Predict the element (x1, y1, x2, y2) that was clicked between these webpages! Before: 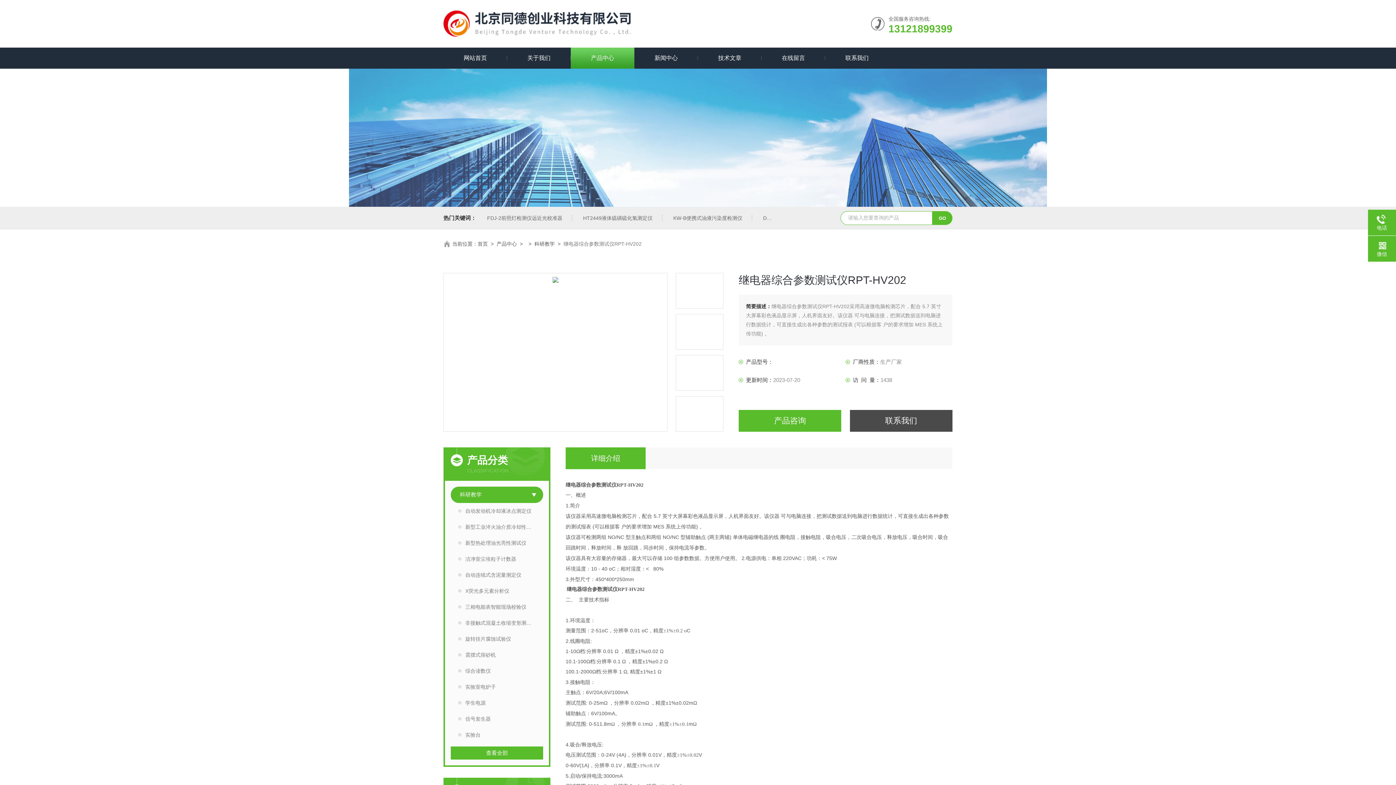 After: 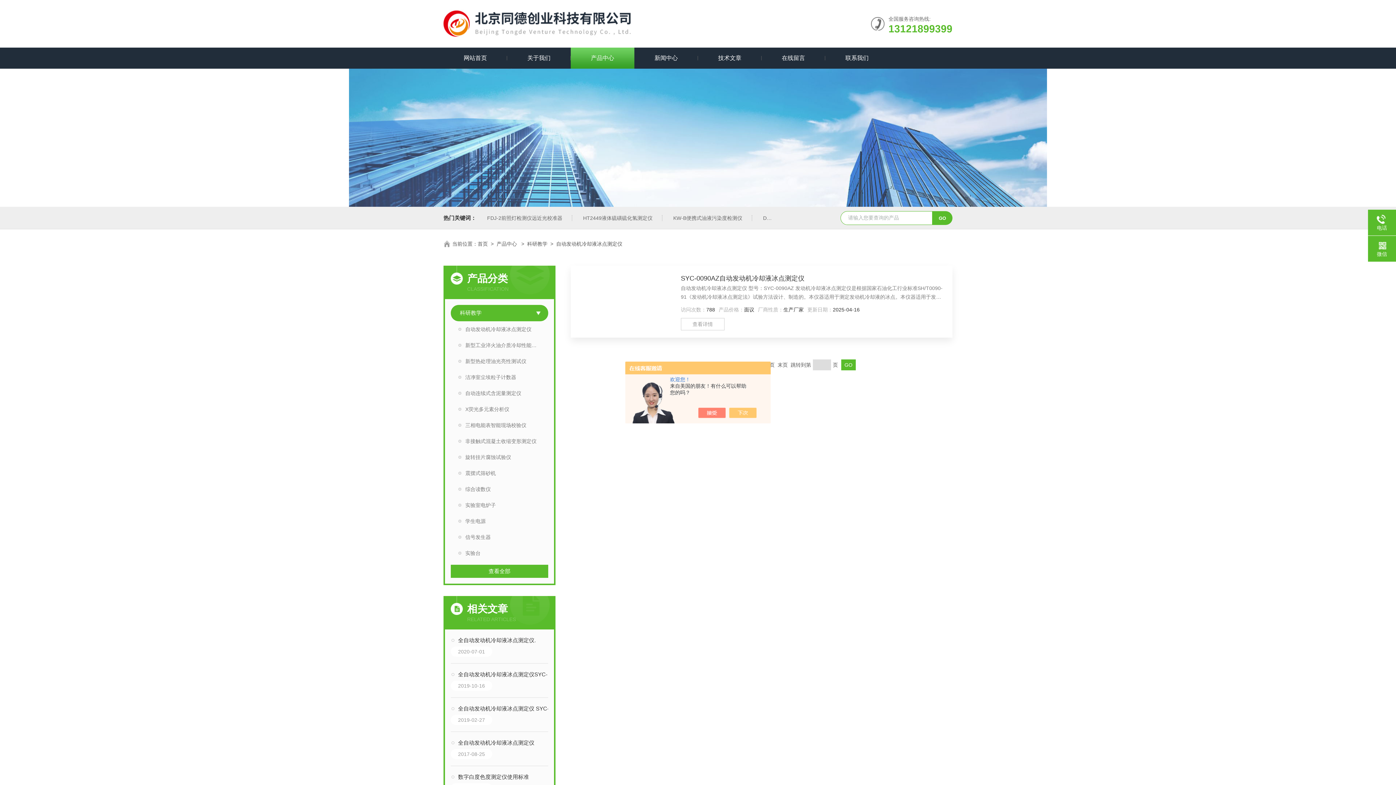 Action: label: 自动发动机冷却液冰点测定仪 bbox: (450, 503, 543, 519)